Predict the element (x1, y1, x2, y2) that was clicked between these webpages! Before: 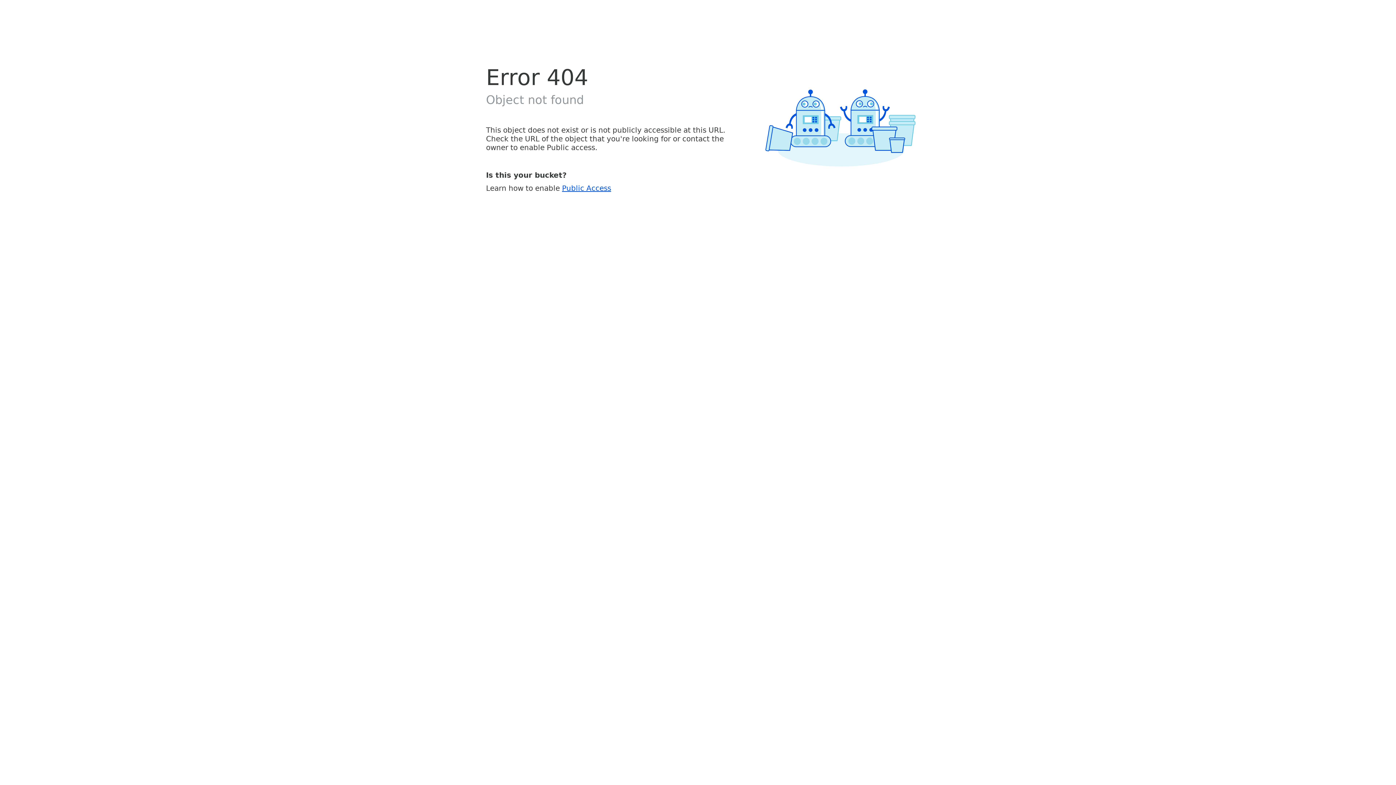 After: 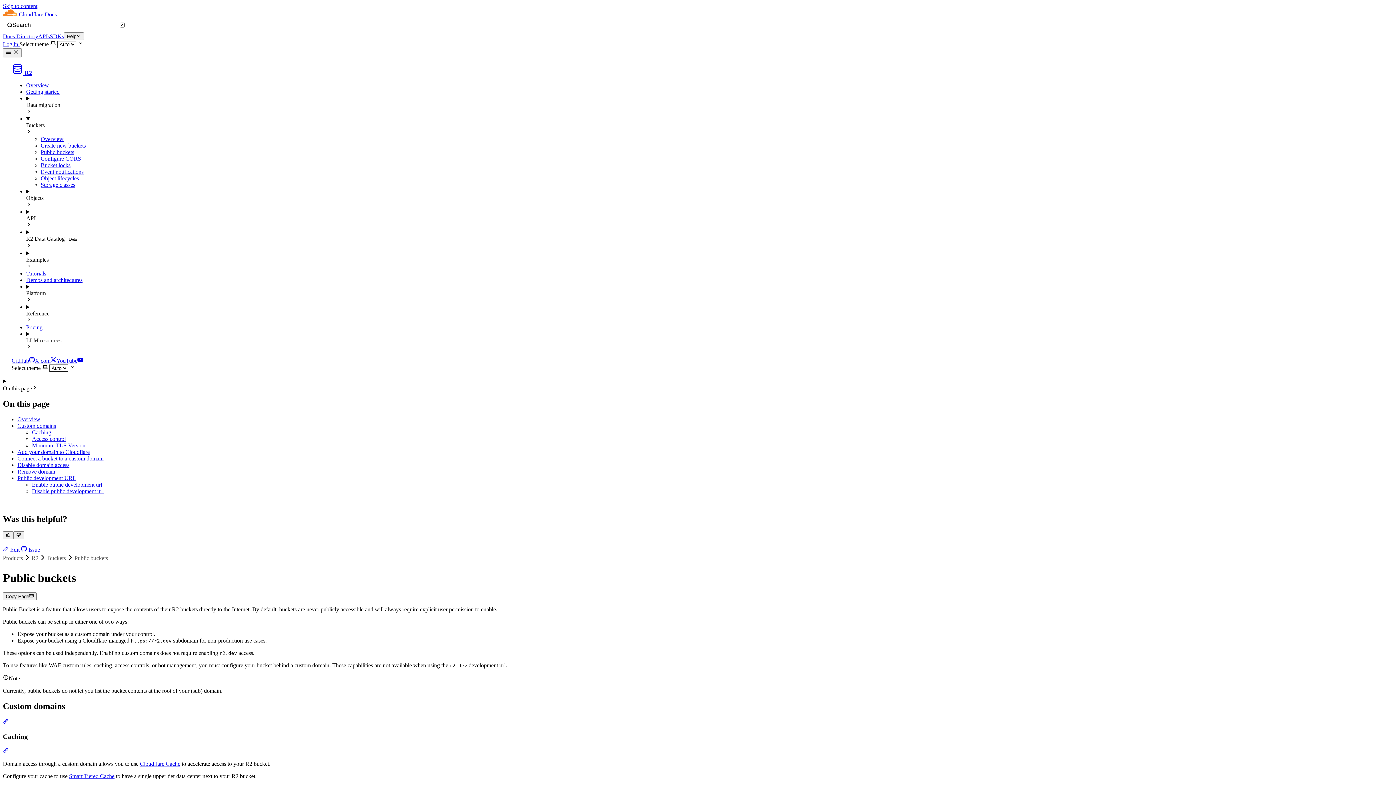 Action: bbox: (562, 183, 611, 192) label: Public Access